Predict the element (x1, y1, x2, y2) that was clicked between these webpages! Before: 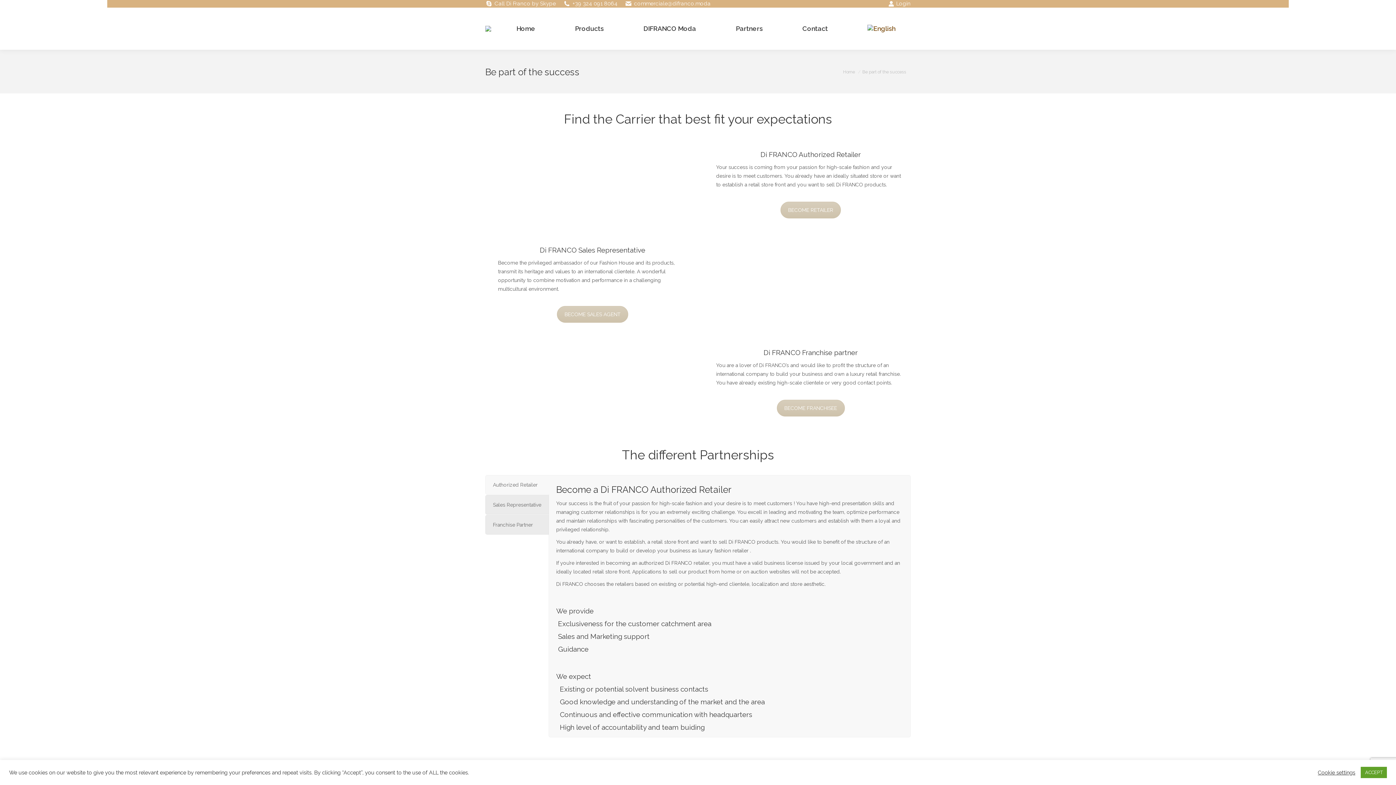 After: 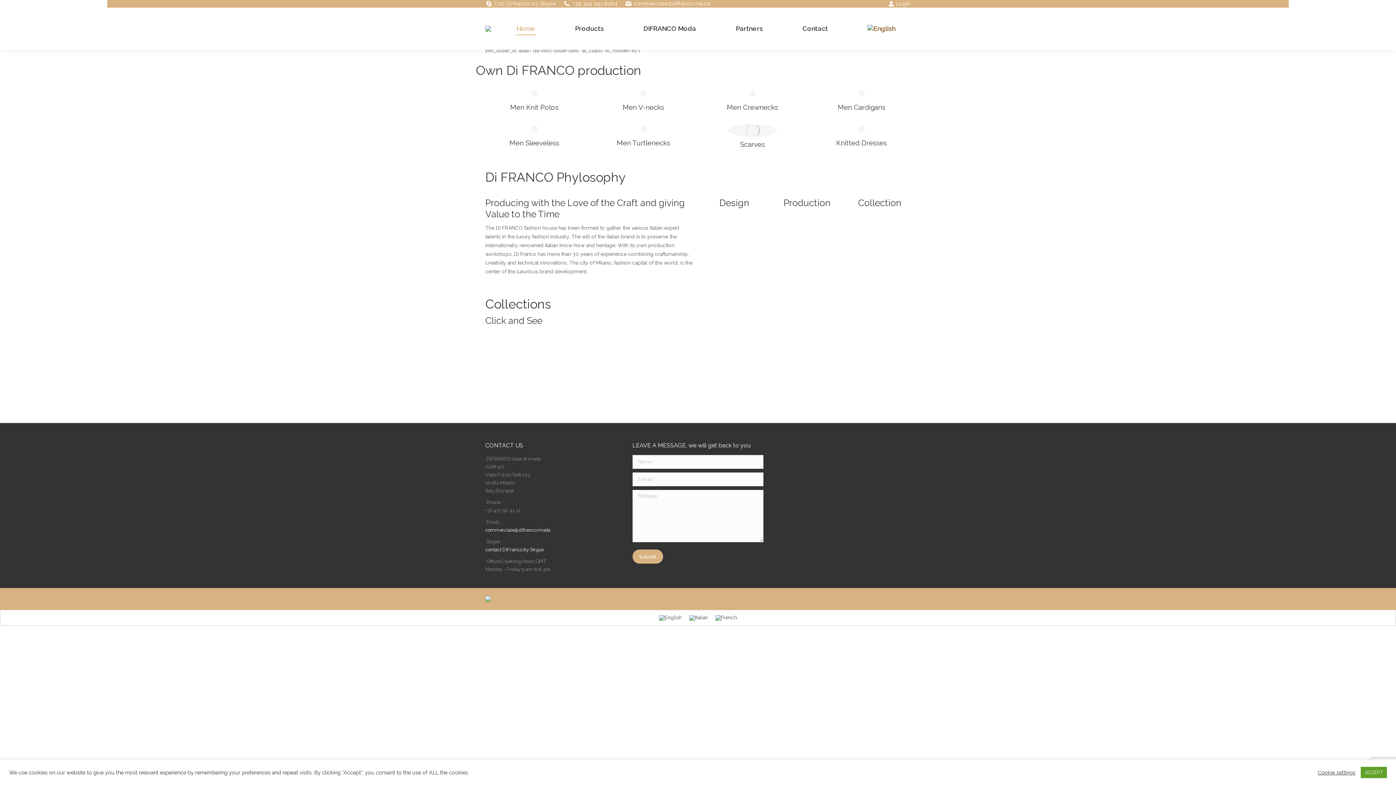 Action: bbox: (843, 69, 855, 74) label: Home